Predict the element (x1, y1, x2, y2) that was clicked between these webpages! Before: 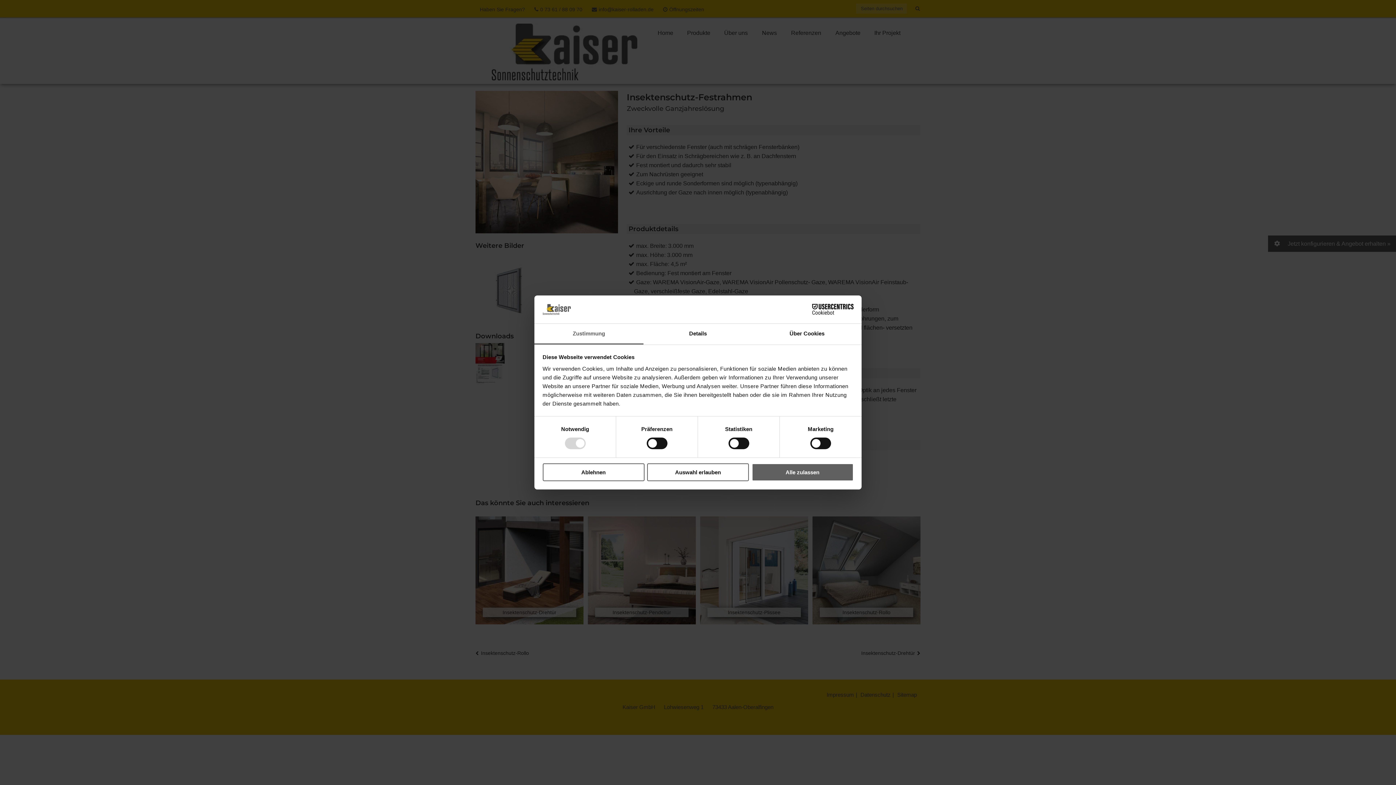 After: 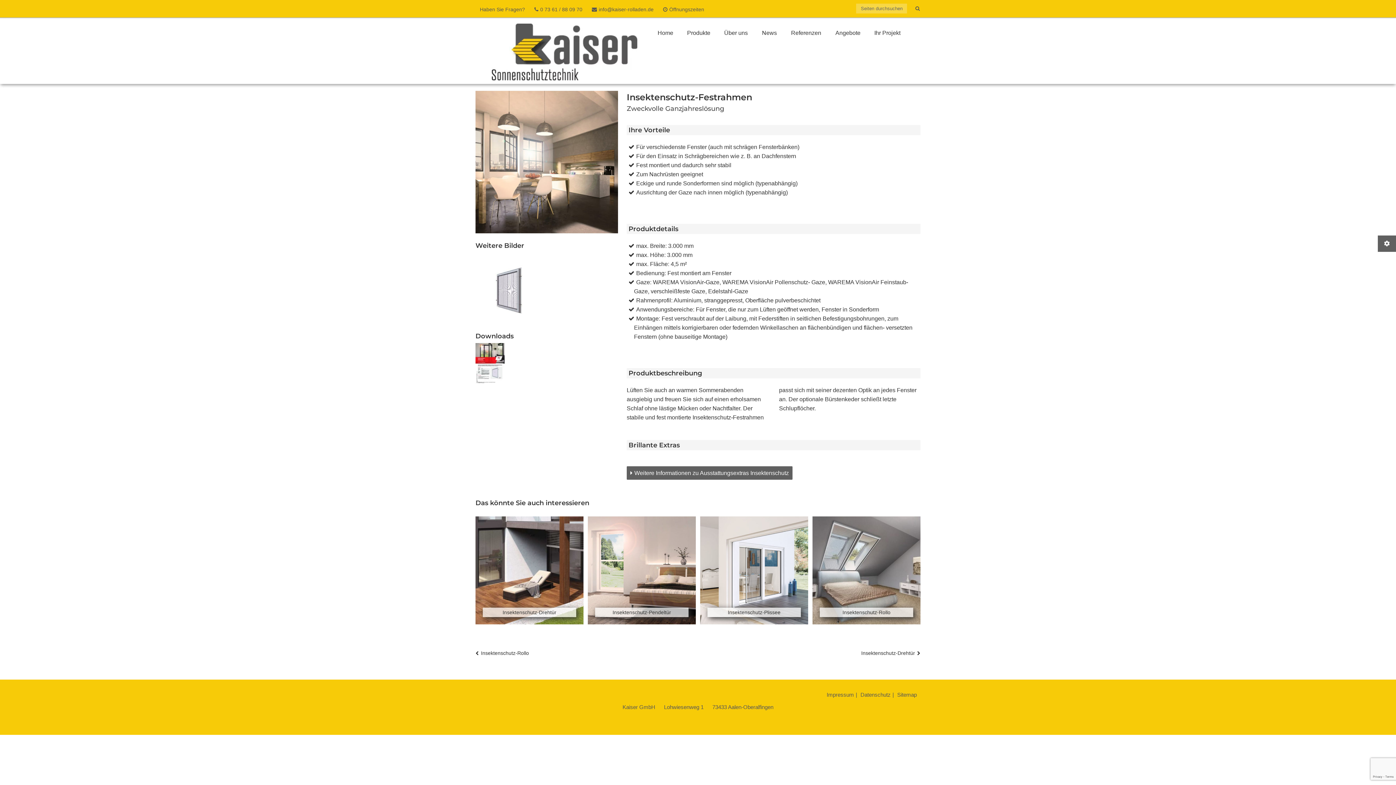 Action: bbox: (542, 463, 644, 481) label: Ablehnen